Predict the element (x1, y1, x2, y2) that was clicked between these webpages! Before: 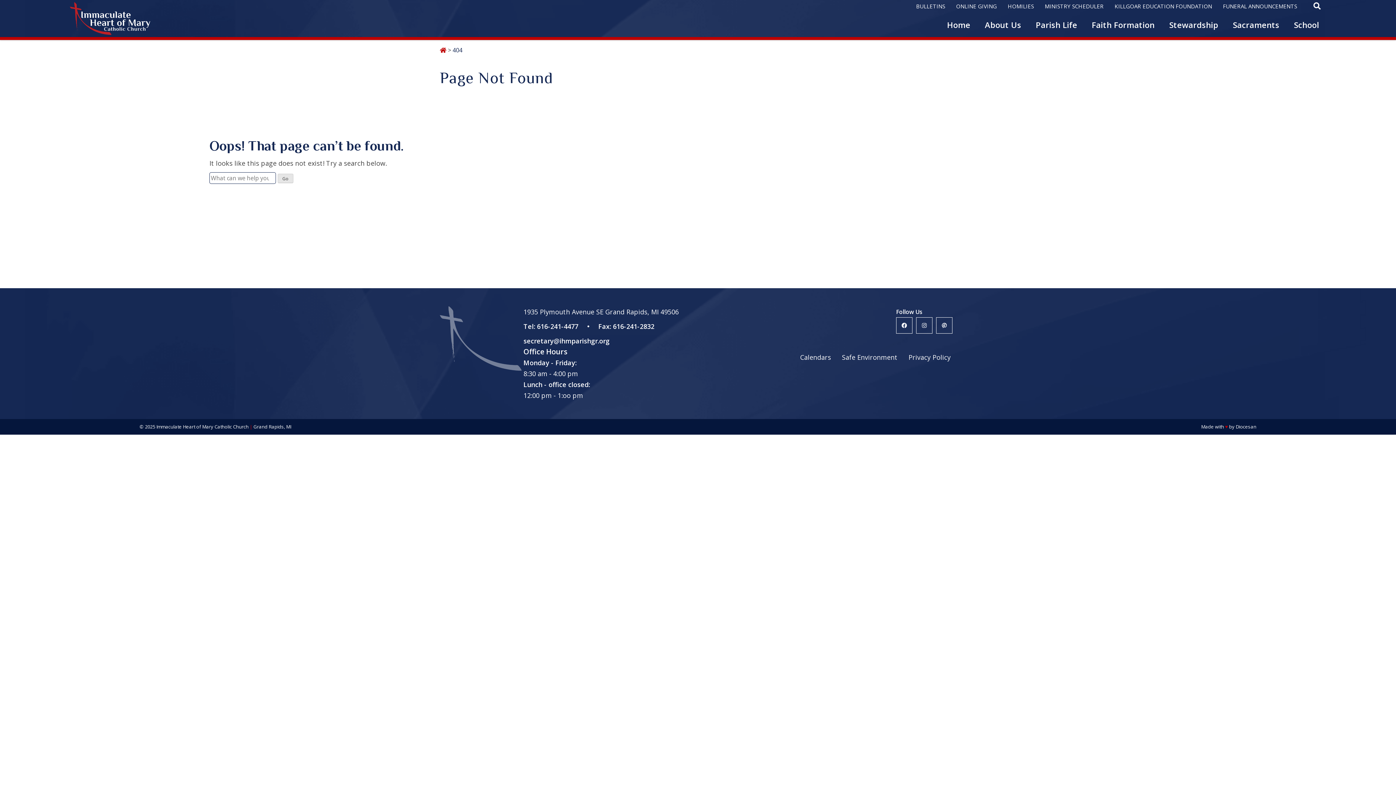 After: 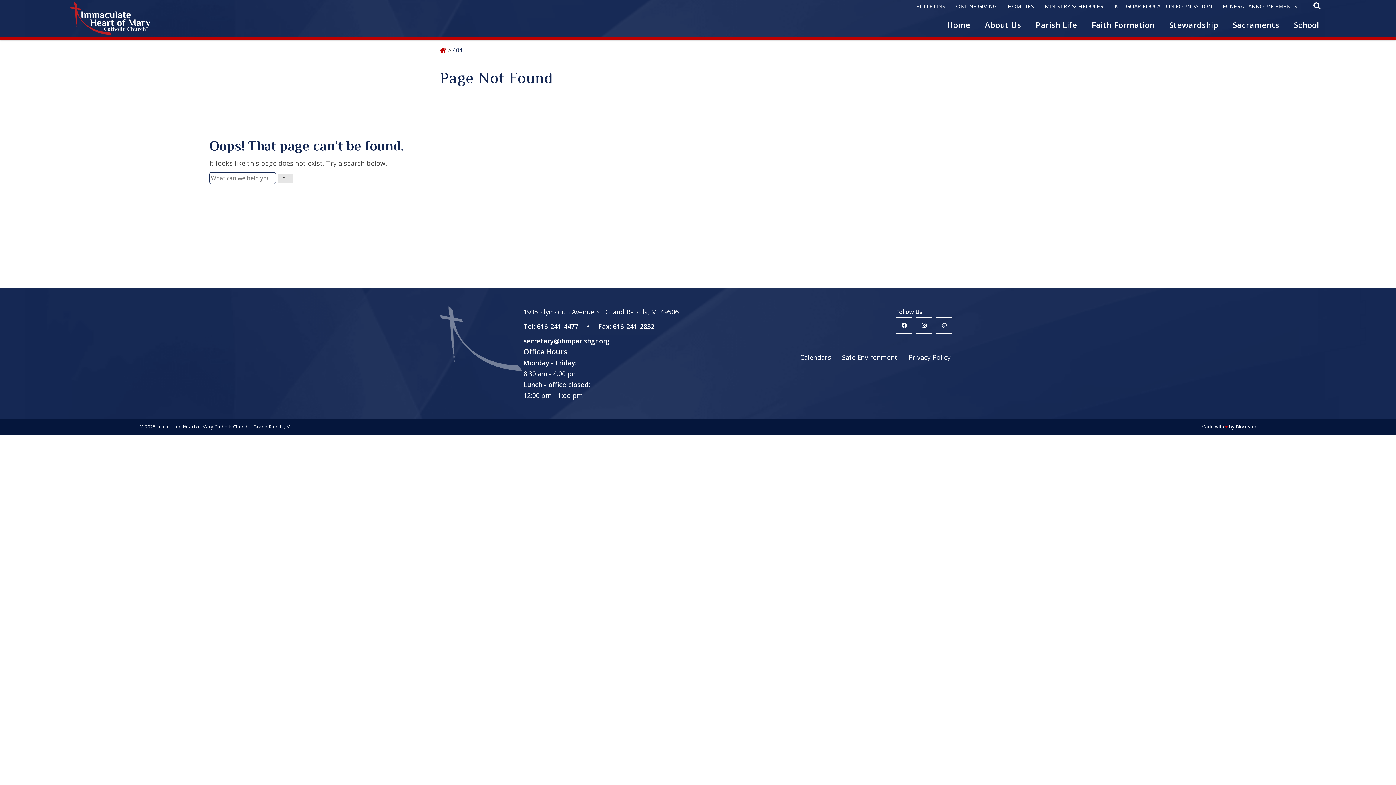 Action: label: 1935 Plymouth Avenue SE Grand Rapids, MI 49506 bbox: (523, 306, 678, 317)